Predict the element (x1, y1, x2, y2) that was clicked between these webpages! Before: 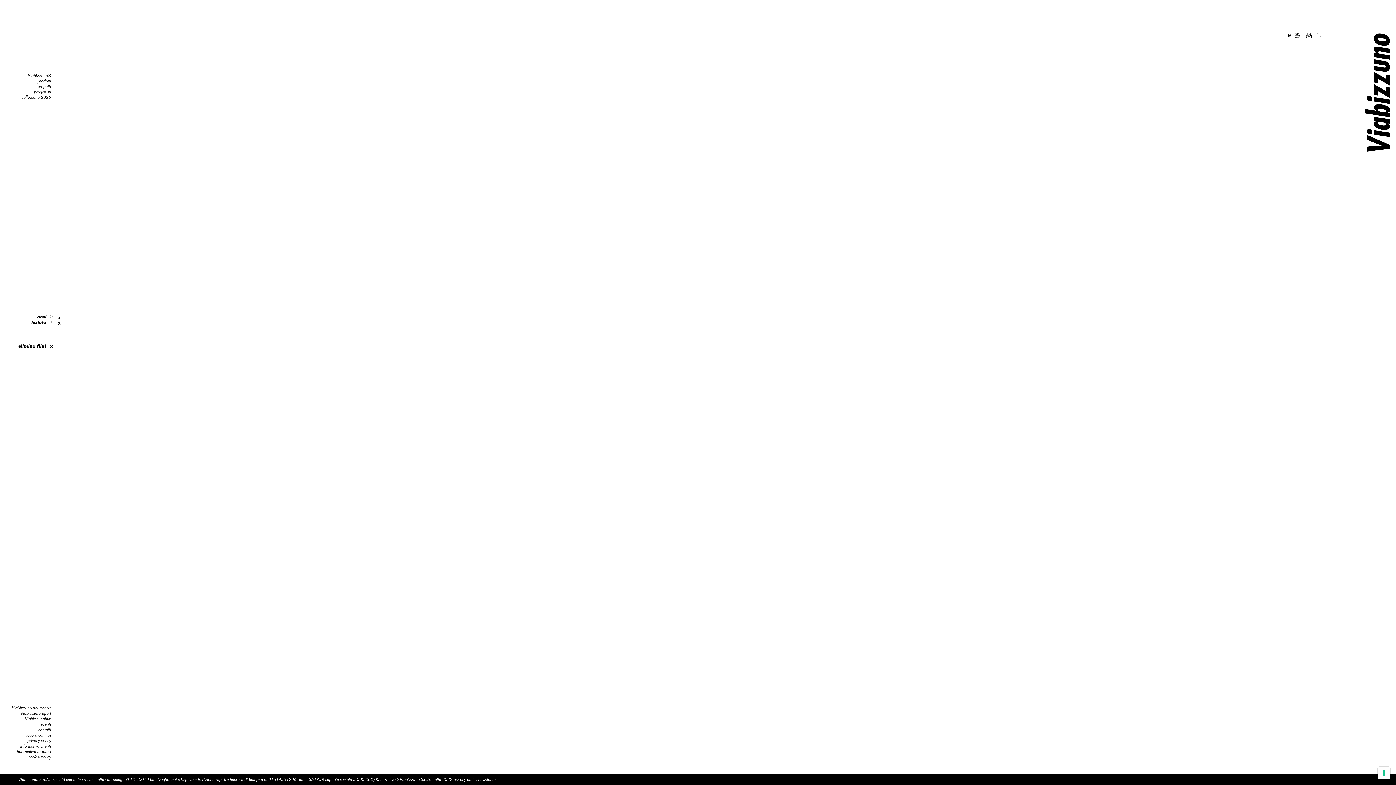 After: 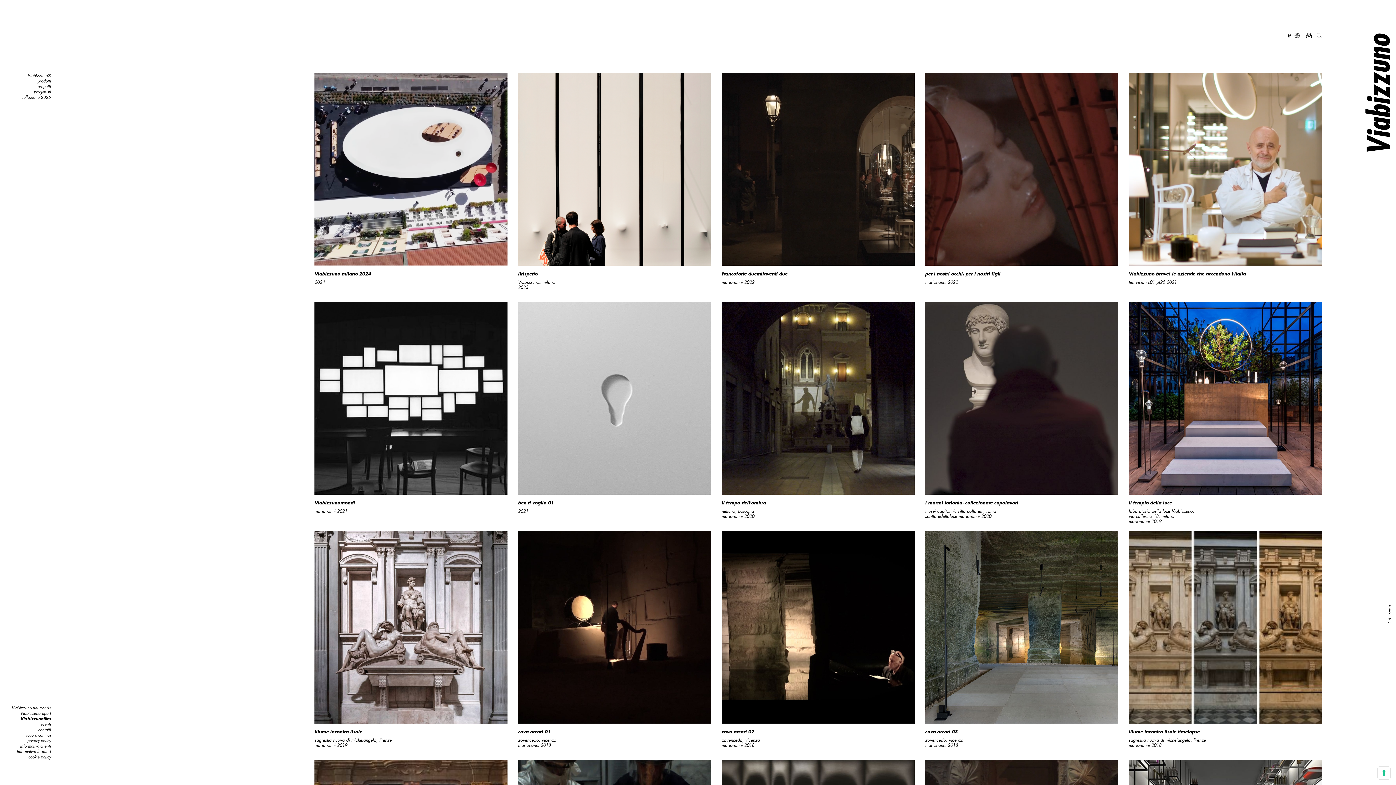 Action: bbox: (24, 716, 50, 721) label: Viabizzunofilm